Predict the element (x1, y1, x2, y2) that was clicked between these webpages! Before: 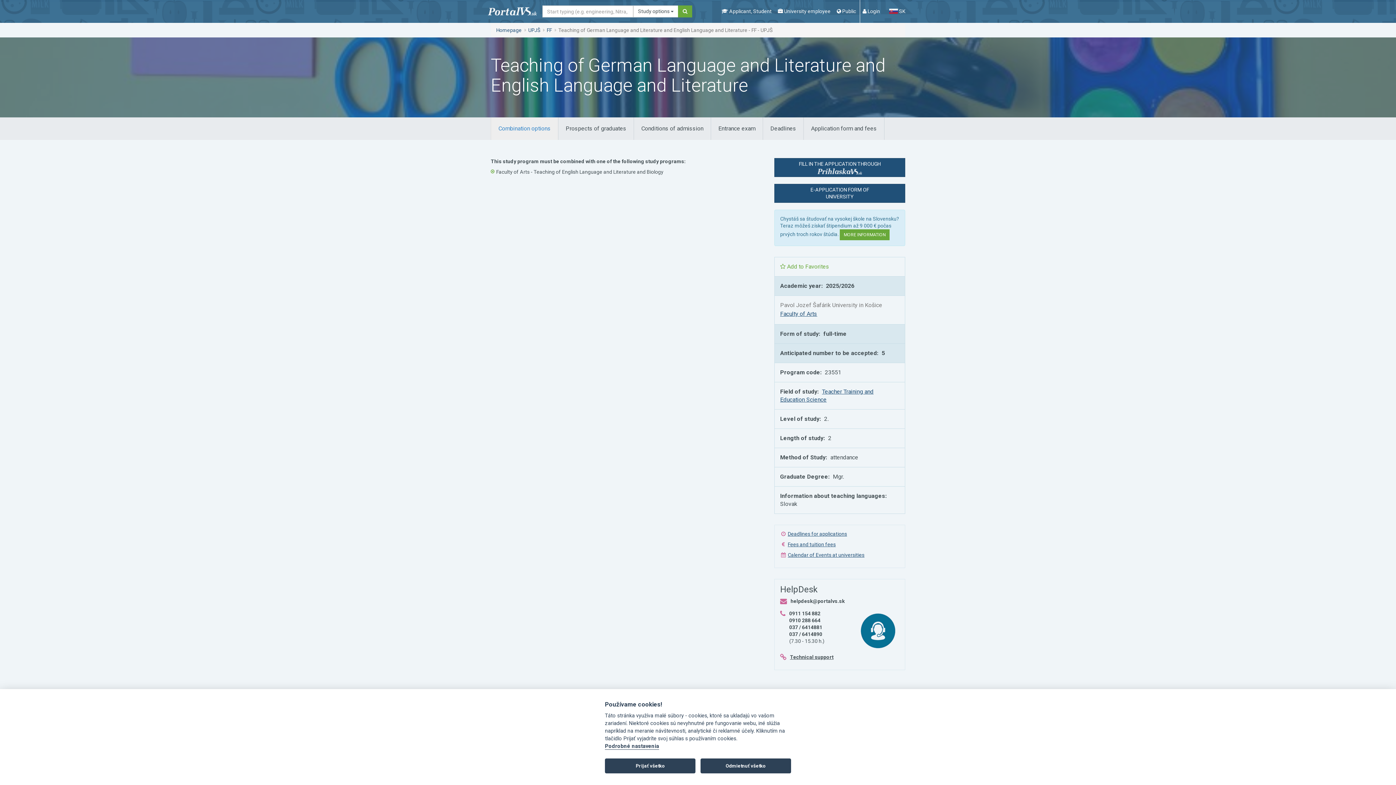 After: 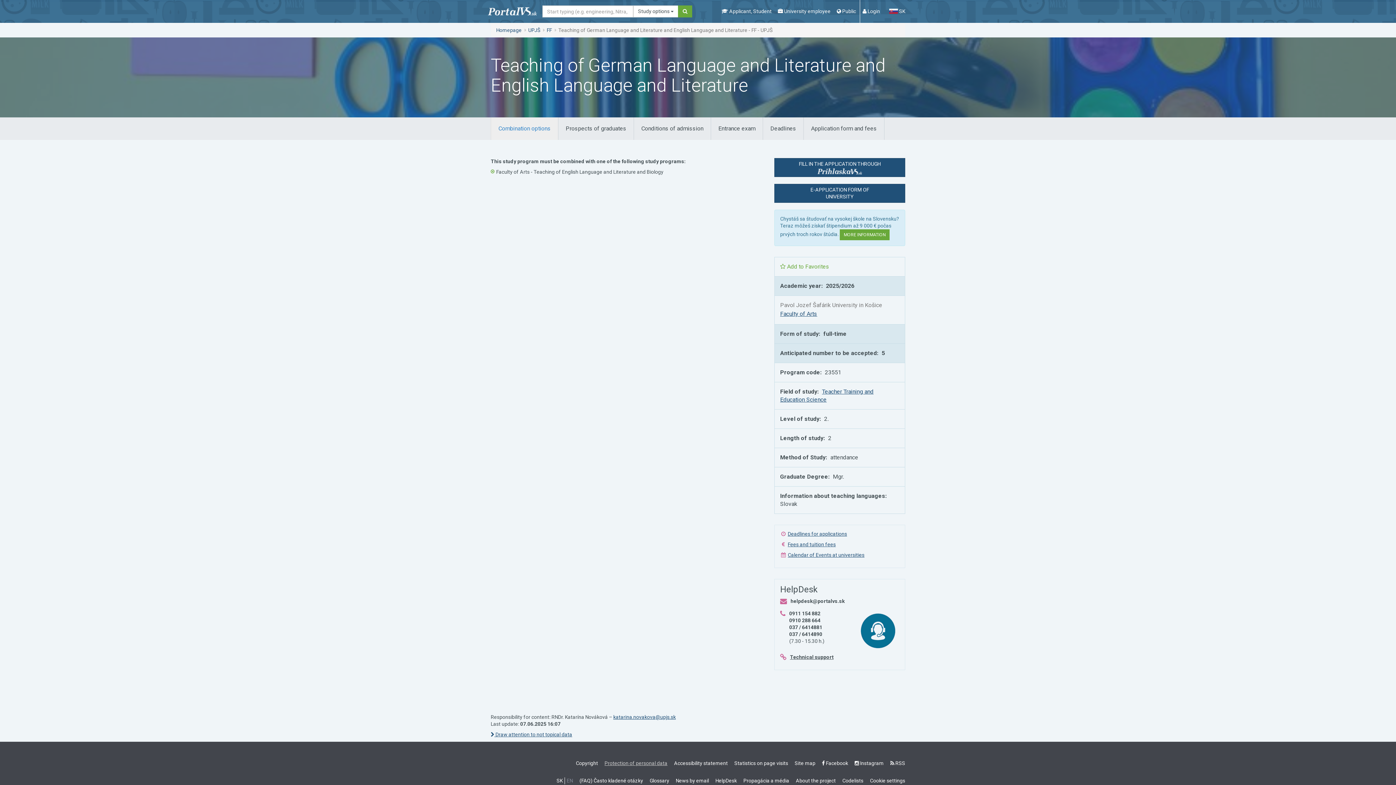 Action: label: Prijať všetko bbox: (605, 758, 695, 773)